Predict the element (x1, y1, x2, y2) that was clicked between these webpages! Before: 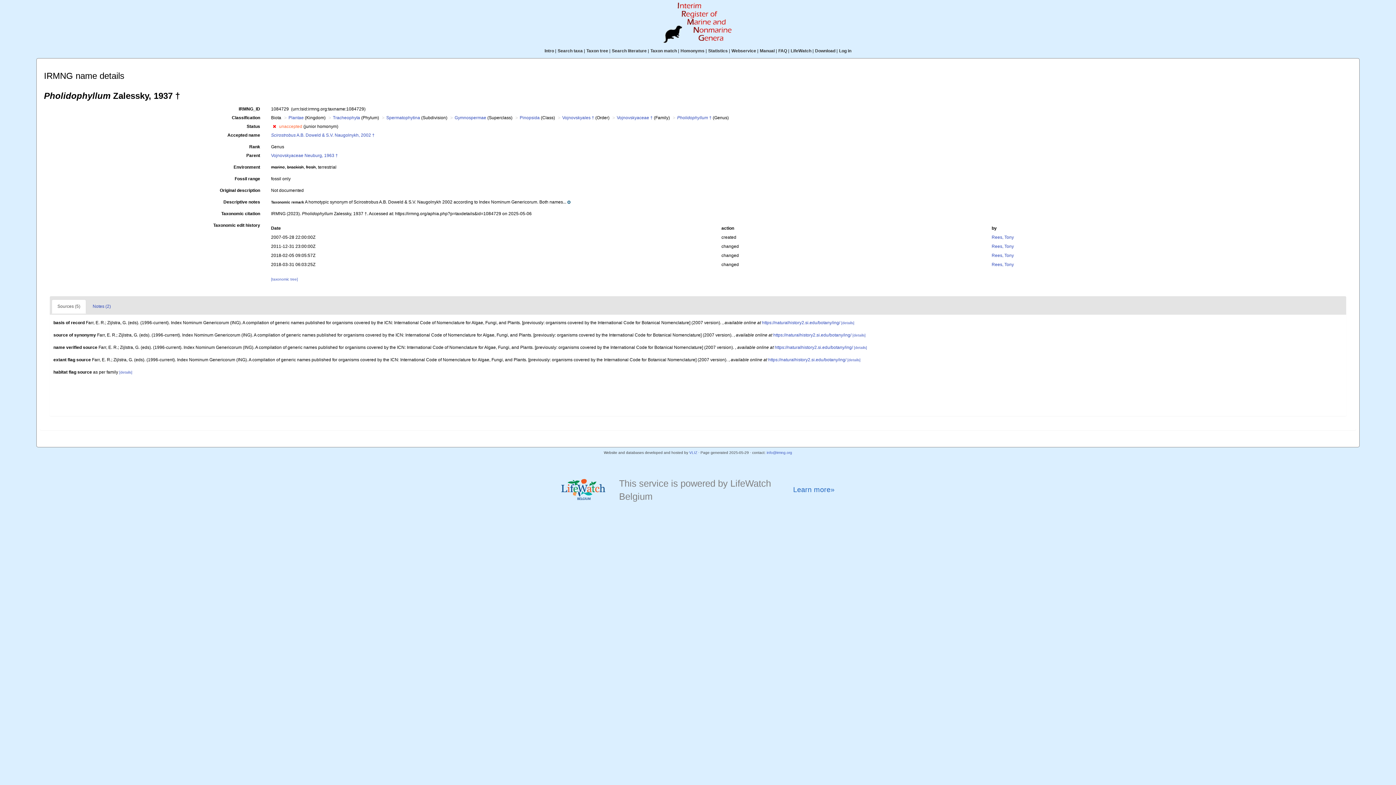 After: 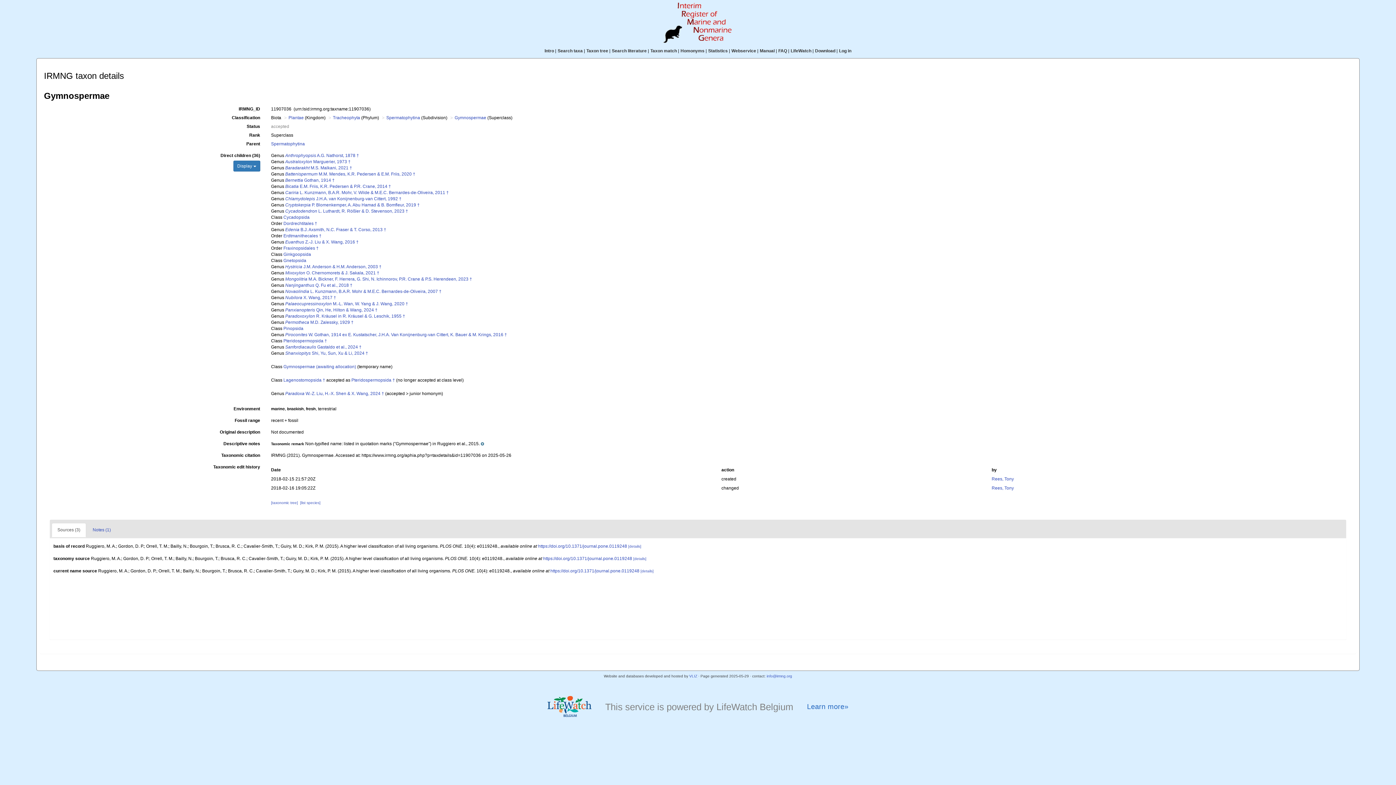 Action: bbox: (454, 115, 486, 120) label: Gymnospermae